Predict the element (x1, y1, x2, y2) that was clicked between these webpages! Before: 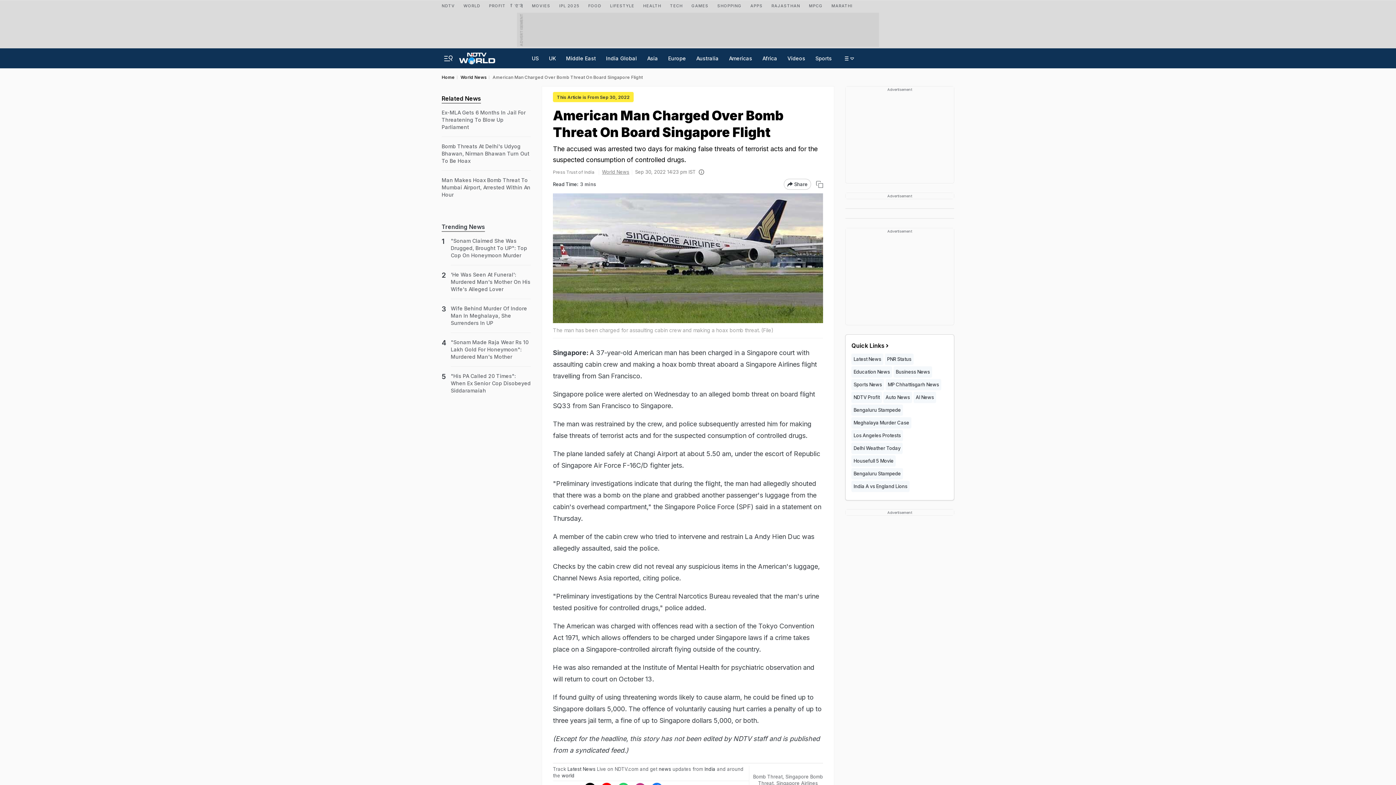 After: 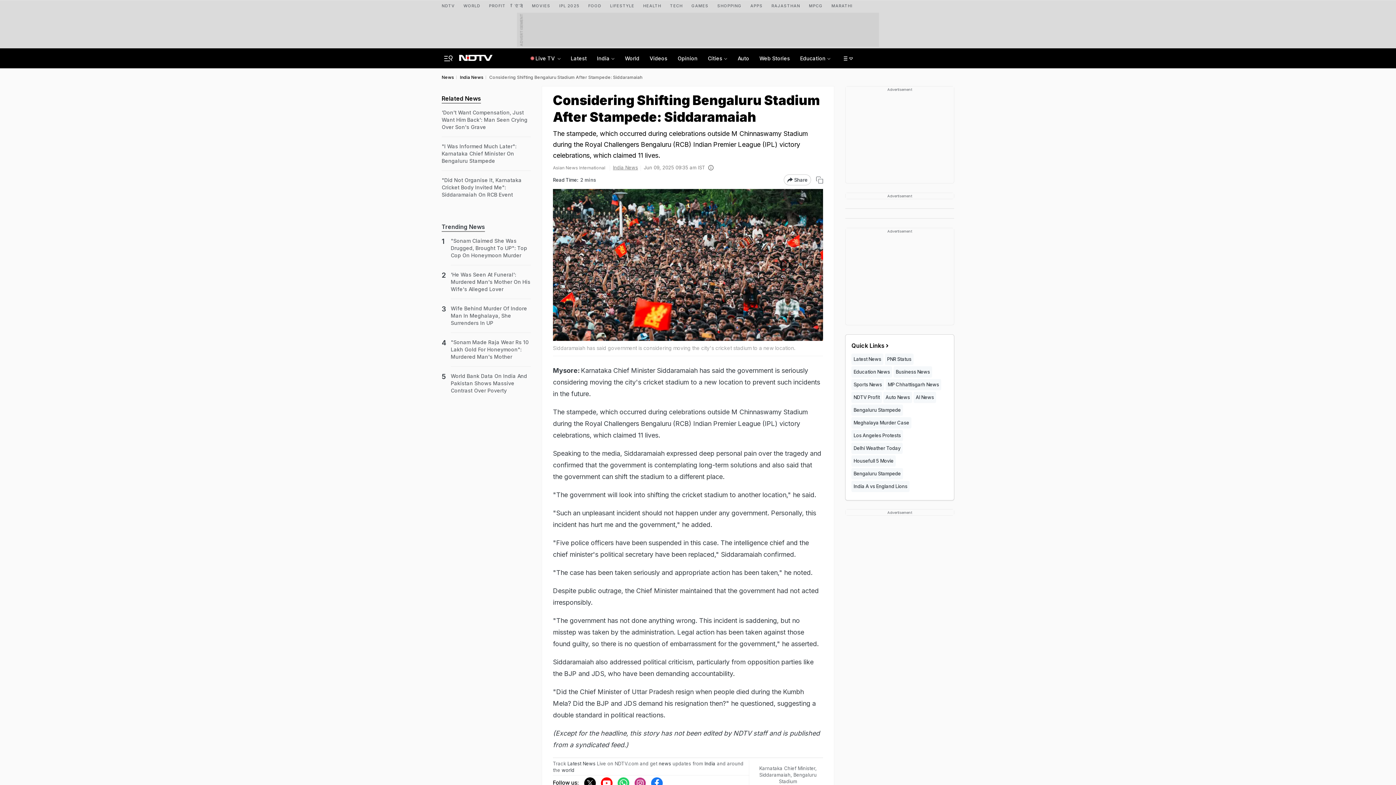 Action: label: Bengaluru Stampede bbox: (851, 468, 903, 479)